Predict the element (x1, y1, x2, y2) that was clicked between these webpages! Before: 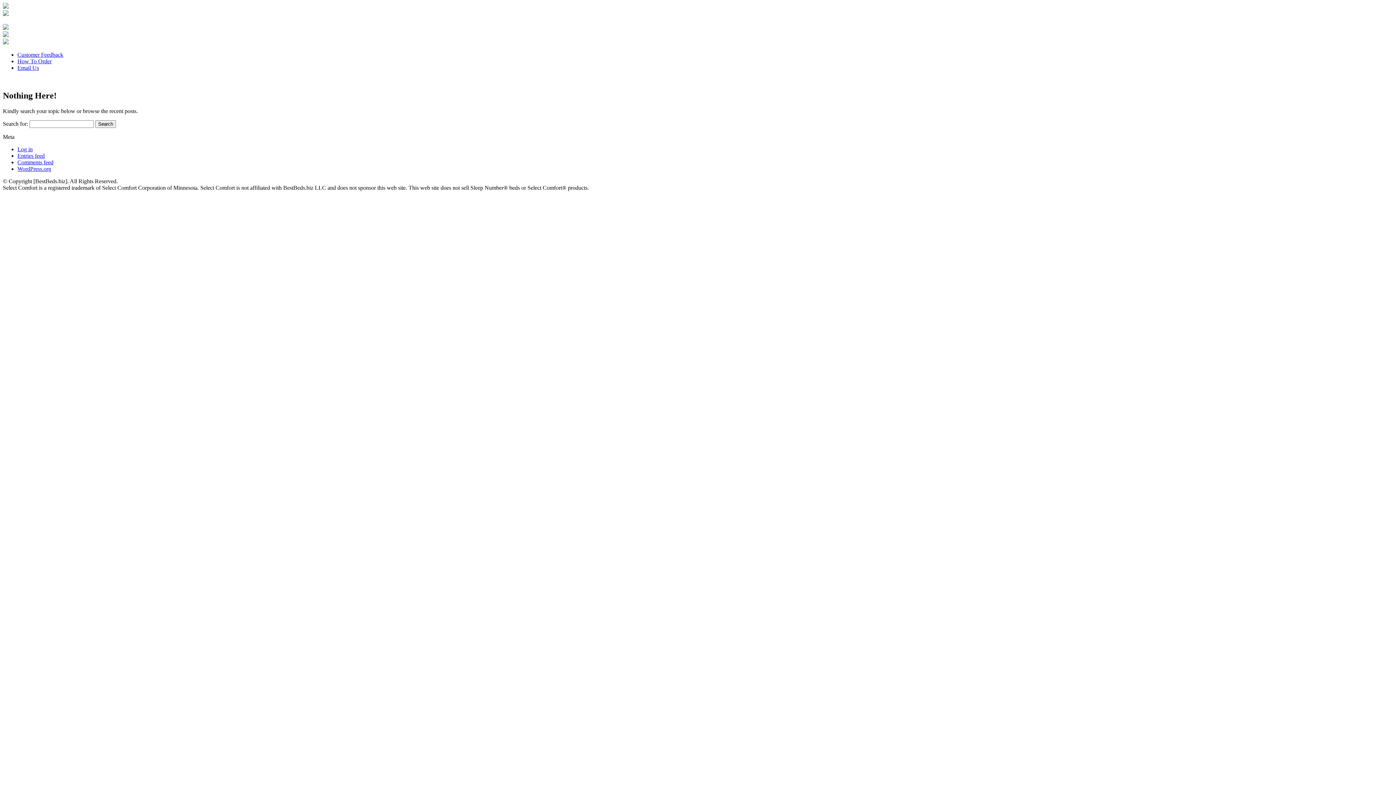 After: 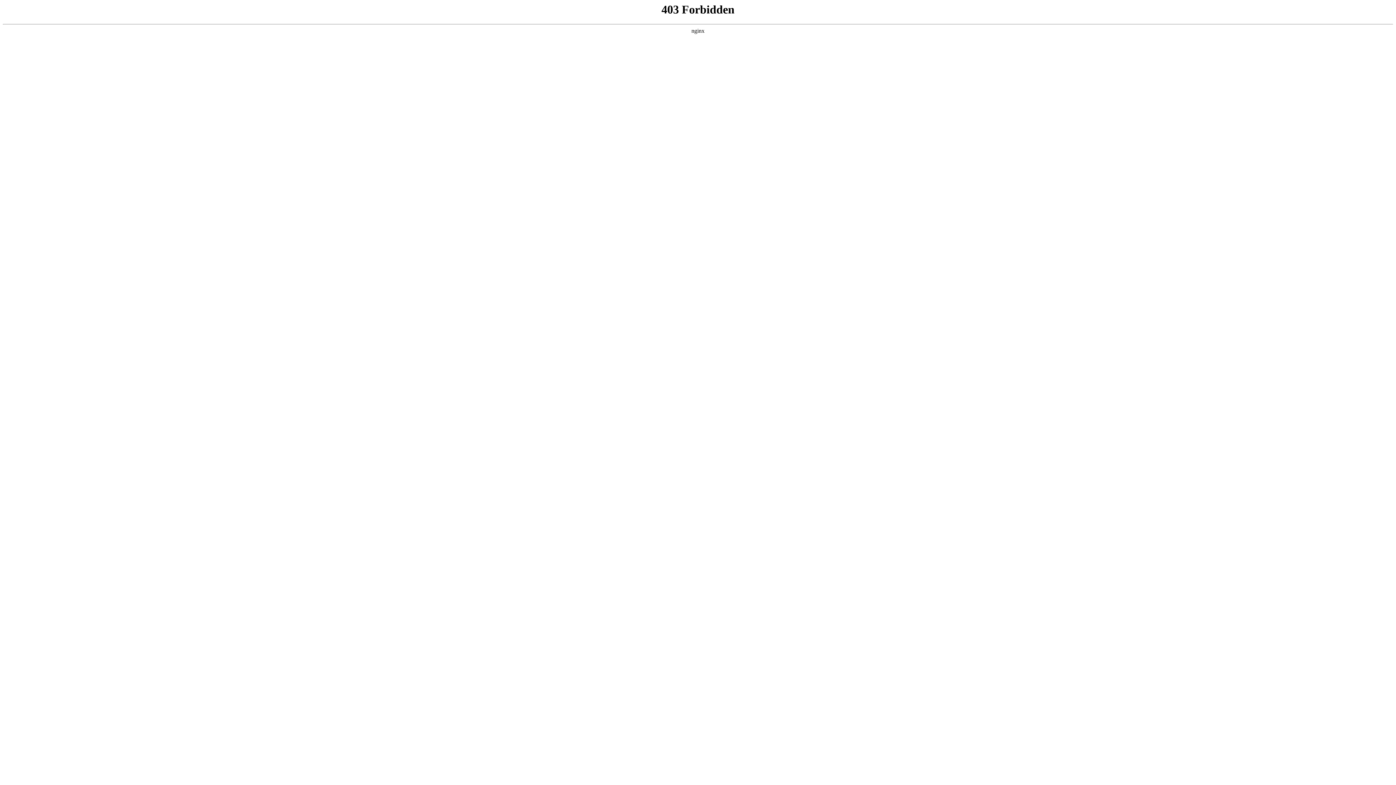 Action: bbox: (17, 165, 51, 171) label: WordPress.org